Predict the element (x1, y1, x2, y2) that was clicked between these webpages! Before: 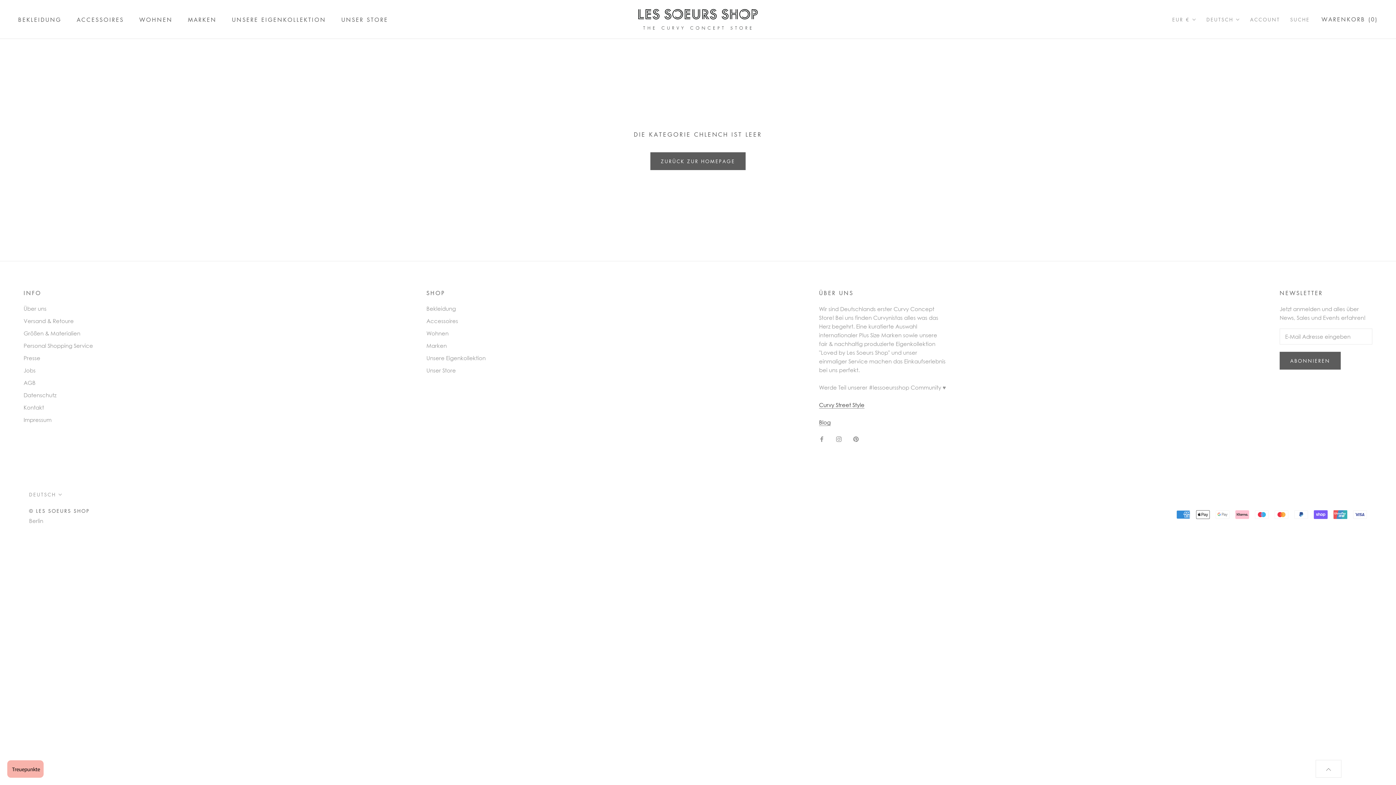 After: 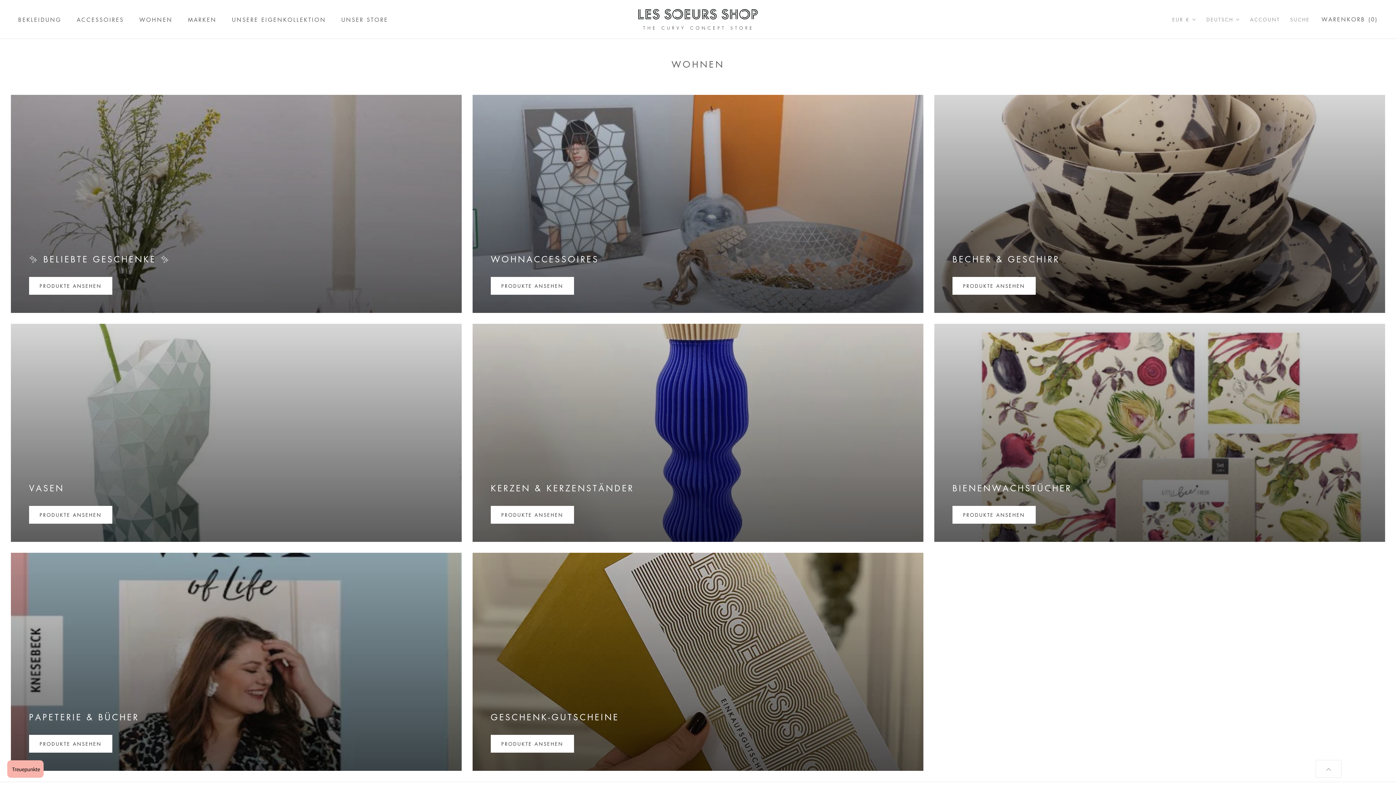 Action: bbox: (426, 329, 485, 337) label: Wohnen